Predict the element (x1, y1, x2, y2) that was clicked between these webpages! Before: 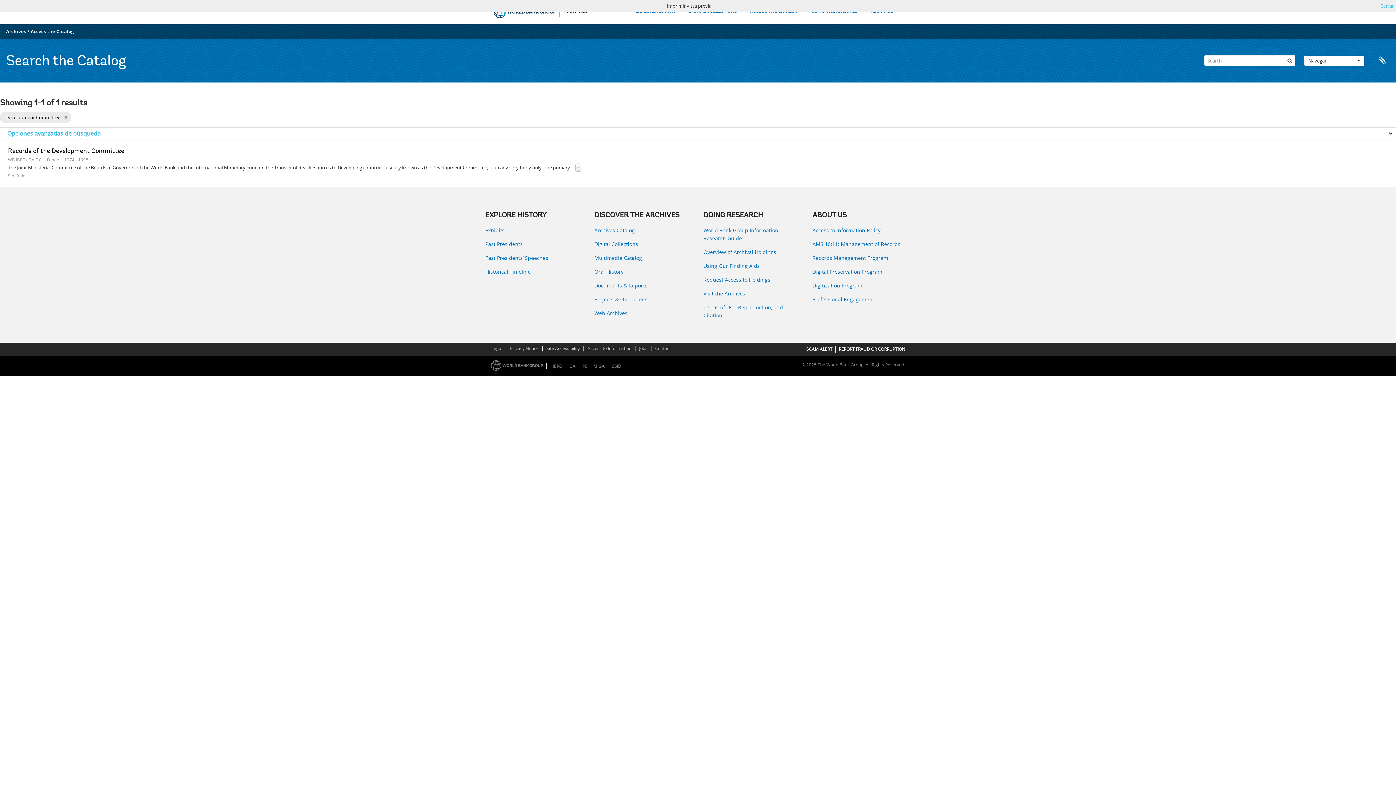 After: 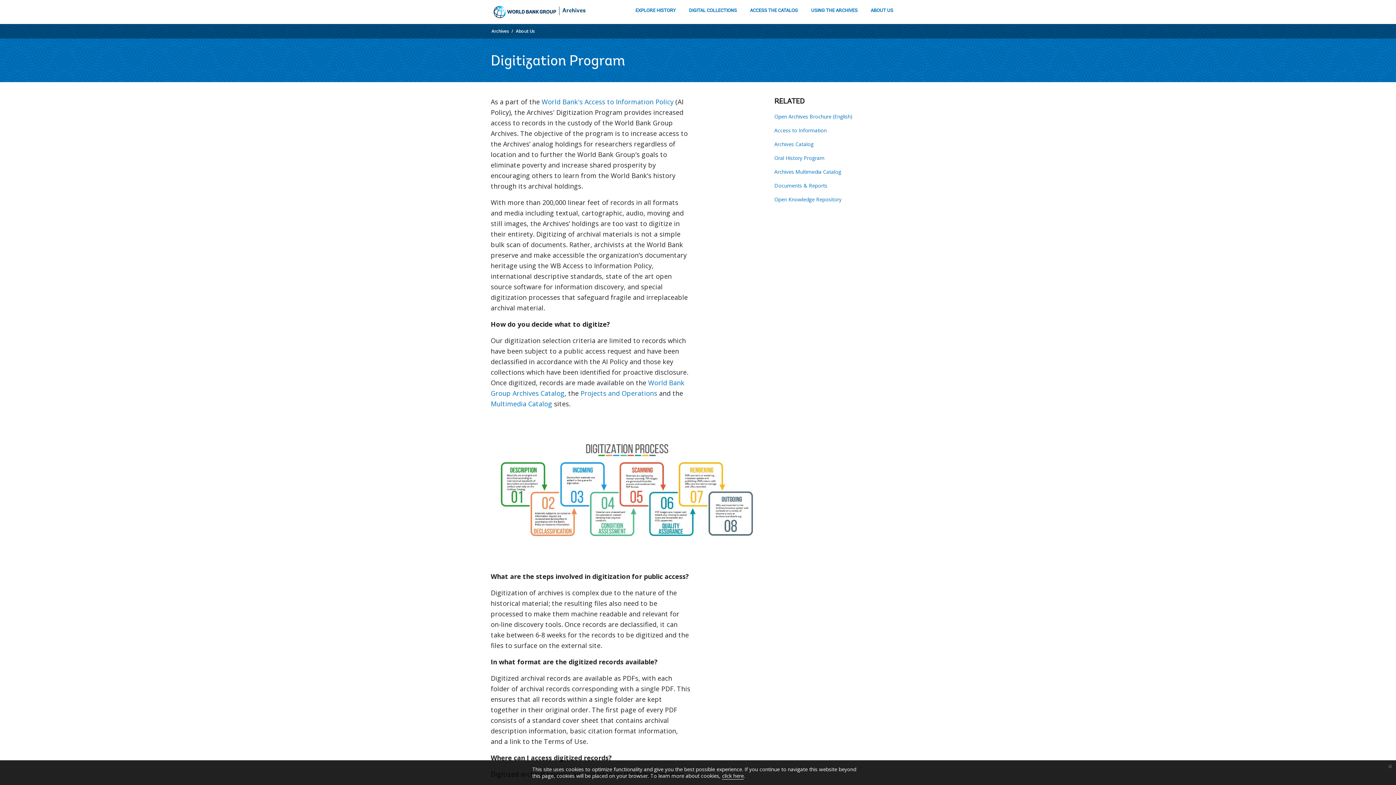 Action: bbox: (812, 281, 910, 289) label: Digitization Program